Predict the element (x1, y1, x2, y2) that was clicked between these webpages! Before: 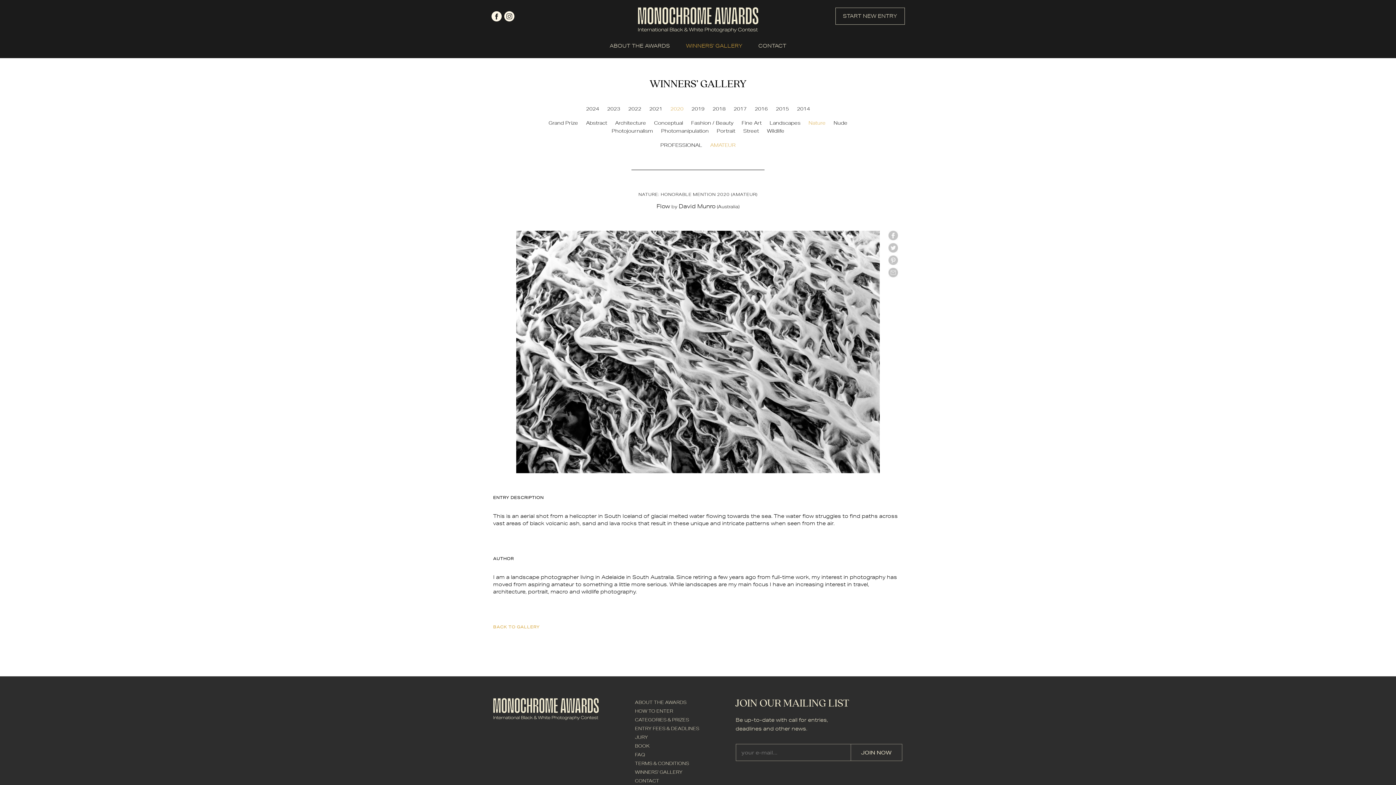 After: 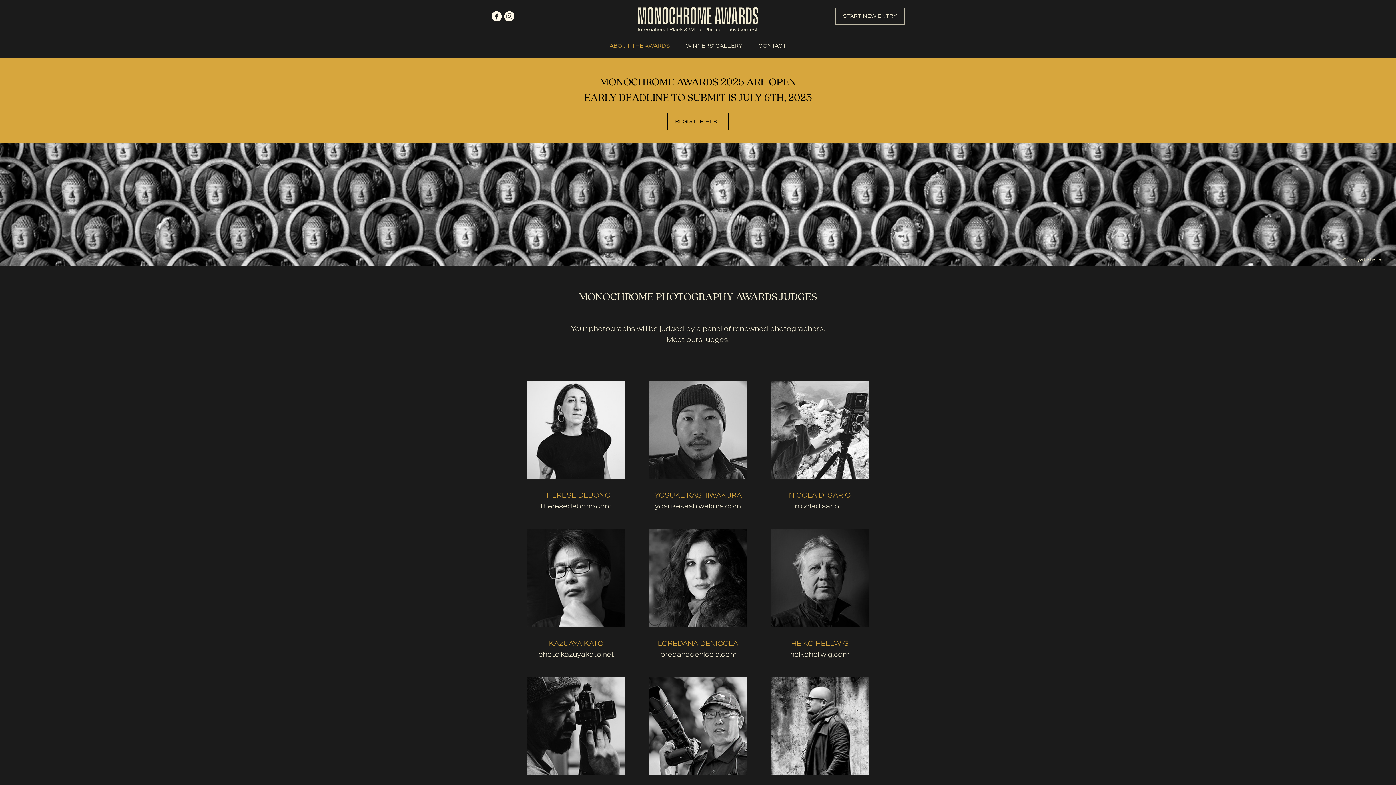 Action: label: JURY bbox: (635, 734, 648, 740)